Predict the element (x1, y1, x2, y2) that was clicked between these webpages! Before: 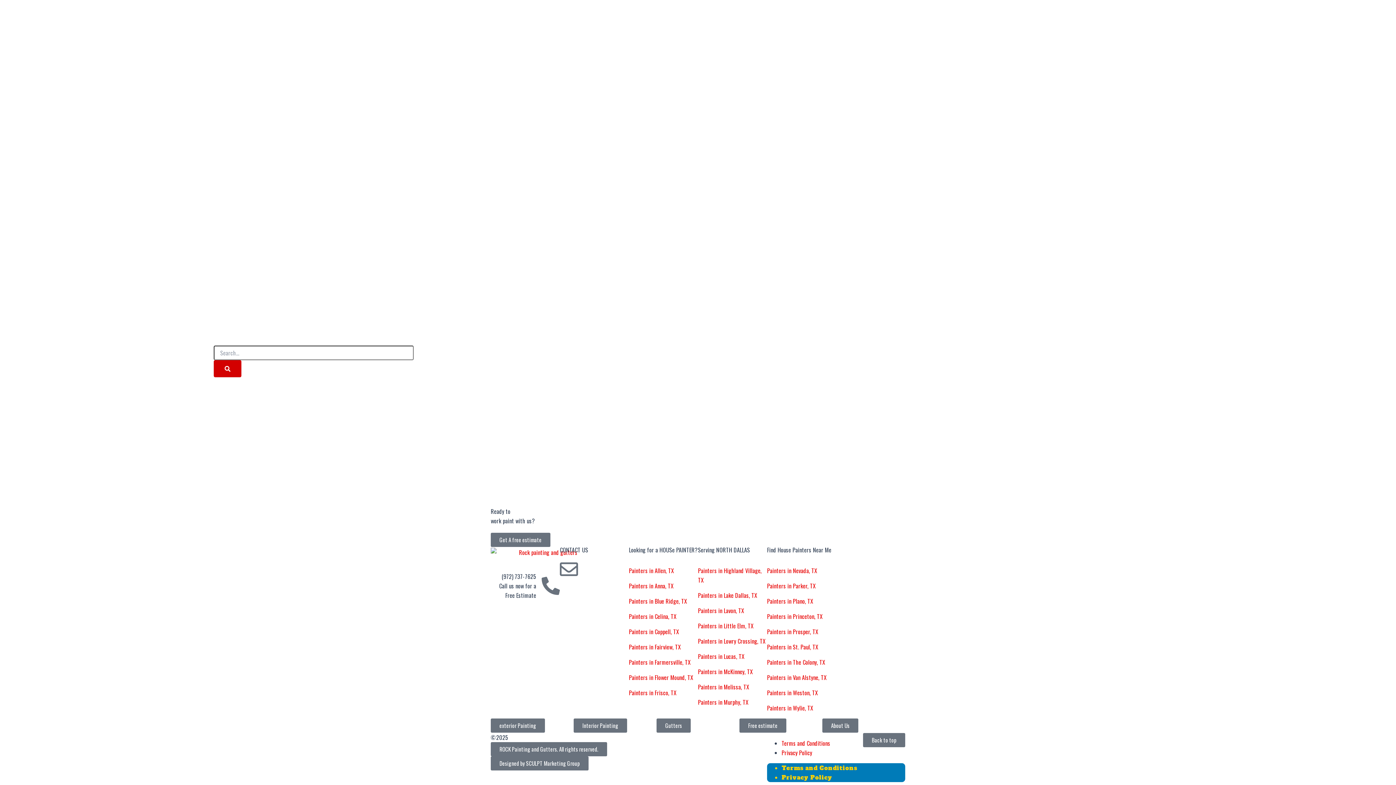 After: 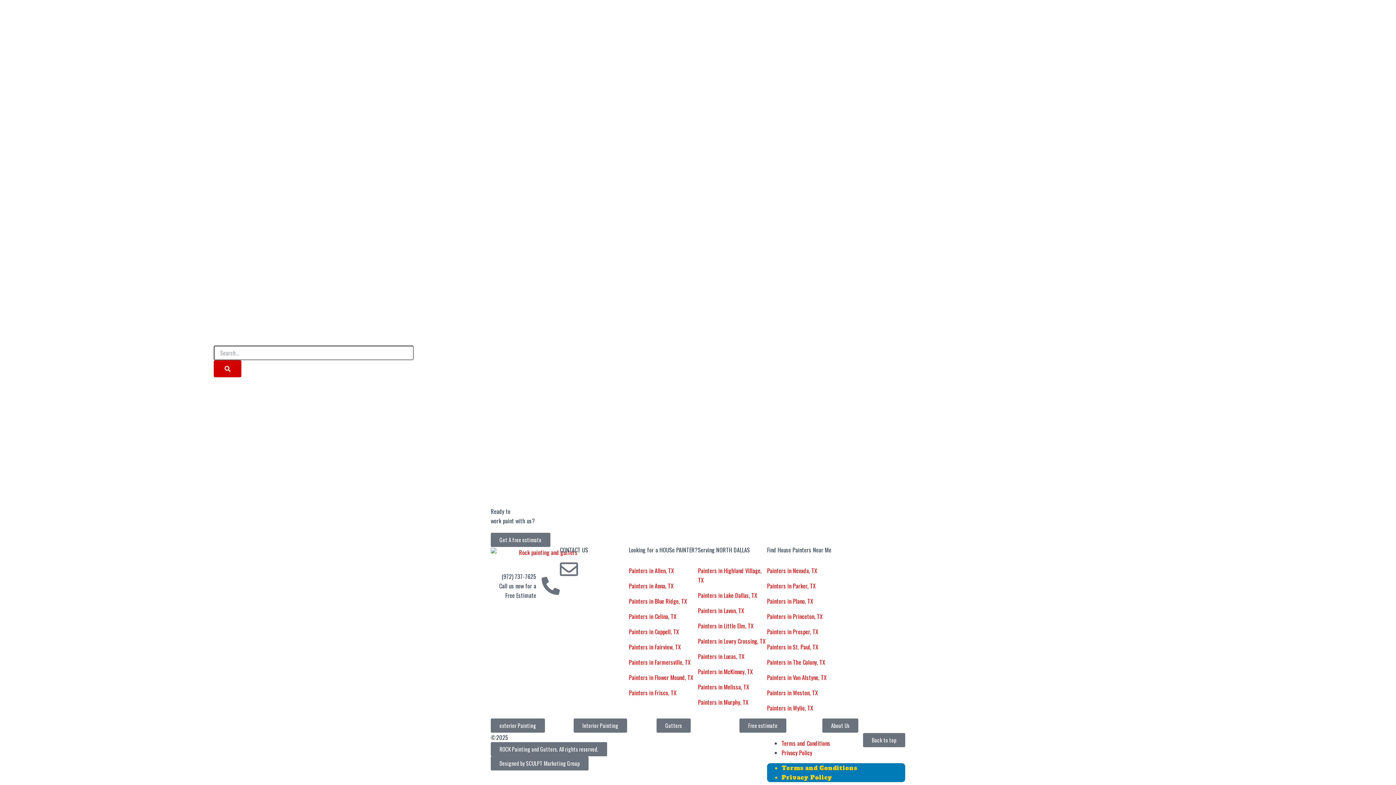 Action: bbox: (822, 718, 858, 733) label: About Us